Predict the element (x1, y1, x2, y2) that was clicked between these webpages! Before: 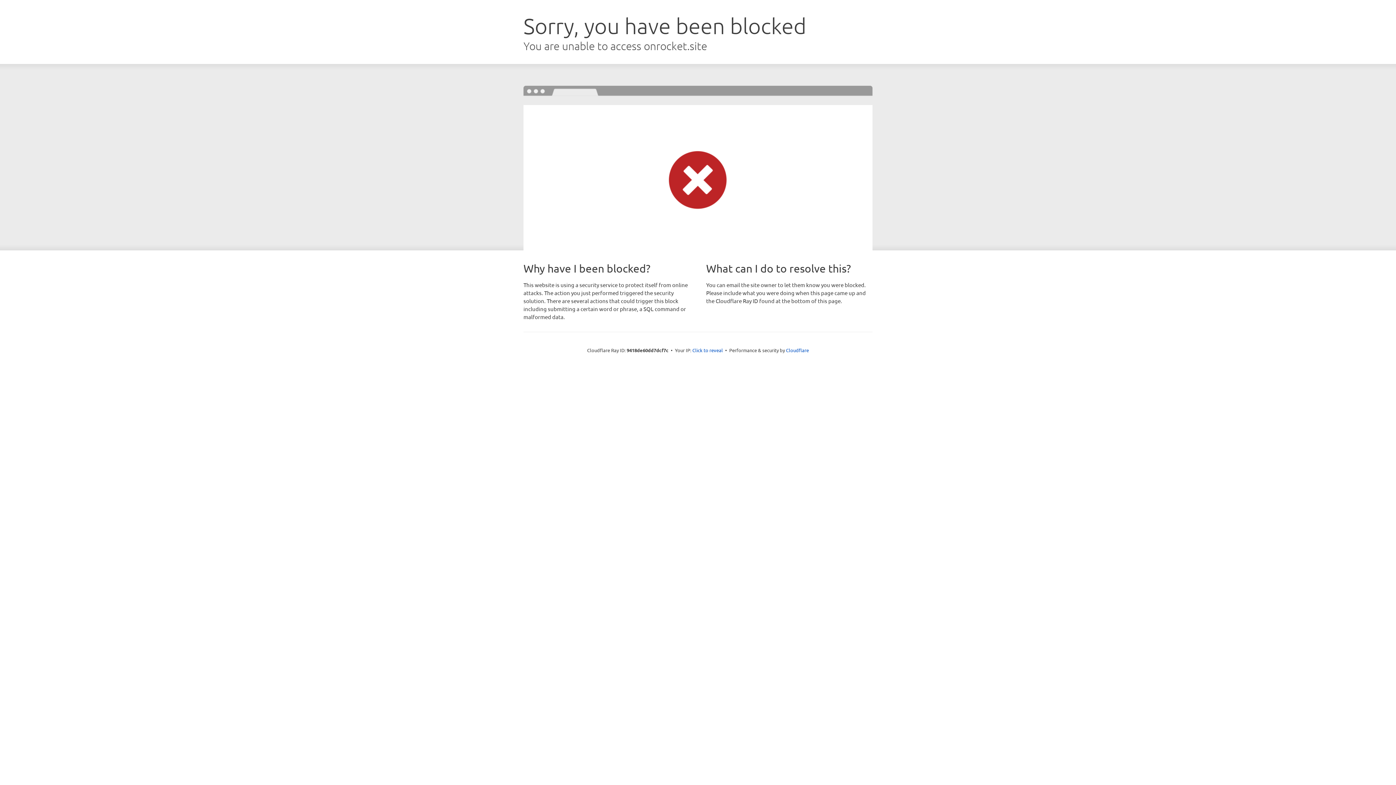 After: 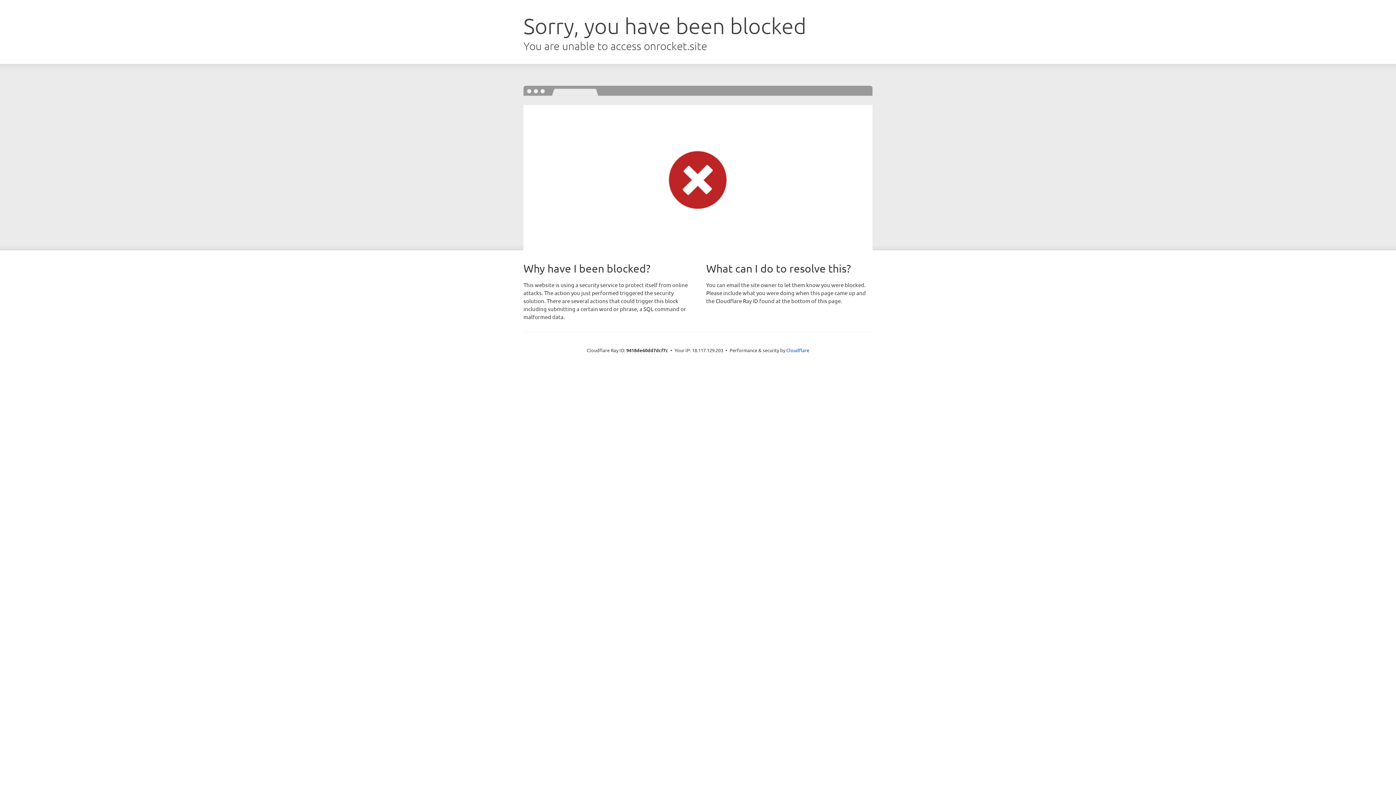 Action: label: Click to reveal bbox: (692, 346, 723, 353)